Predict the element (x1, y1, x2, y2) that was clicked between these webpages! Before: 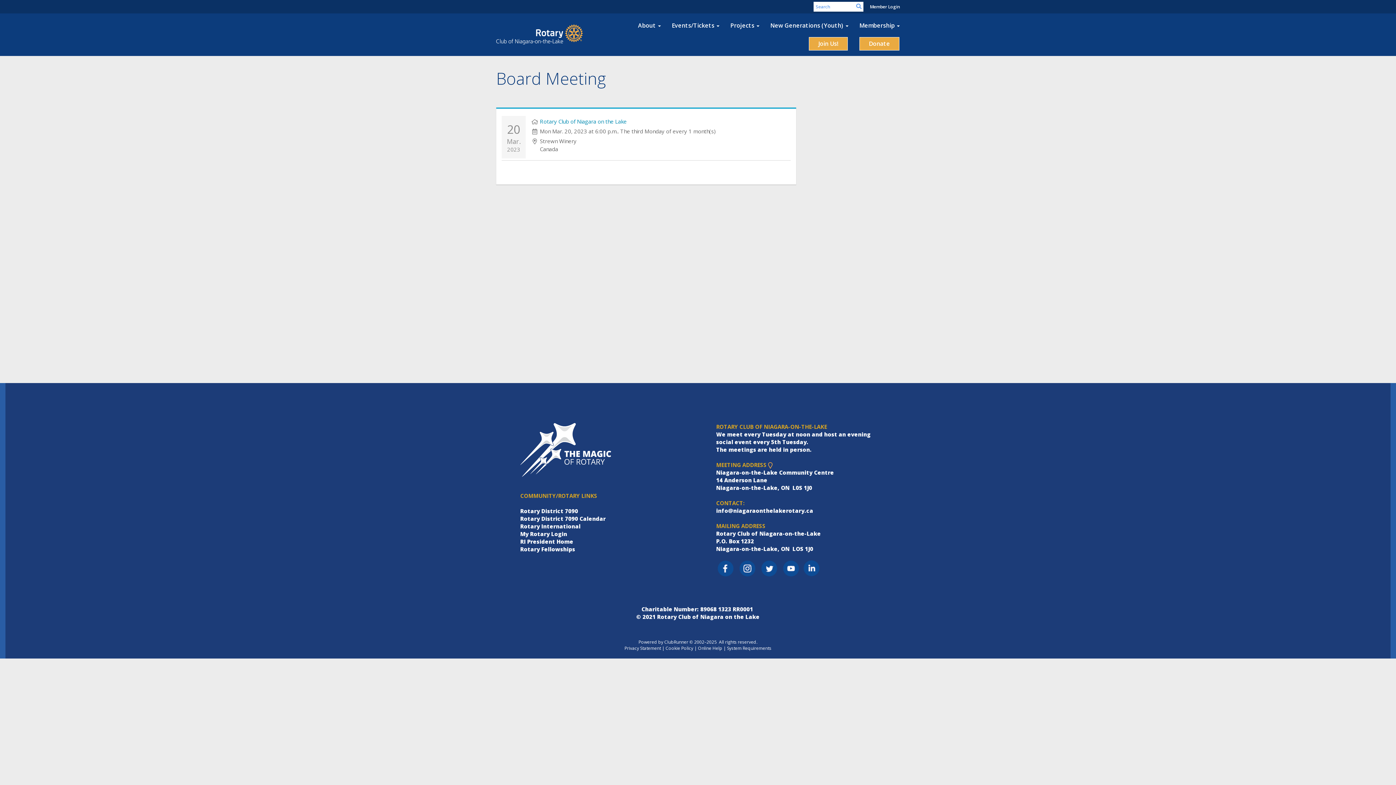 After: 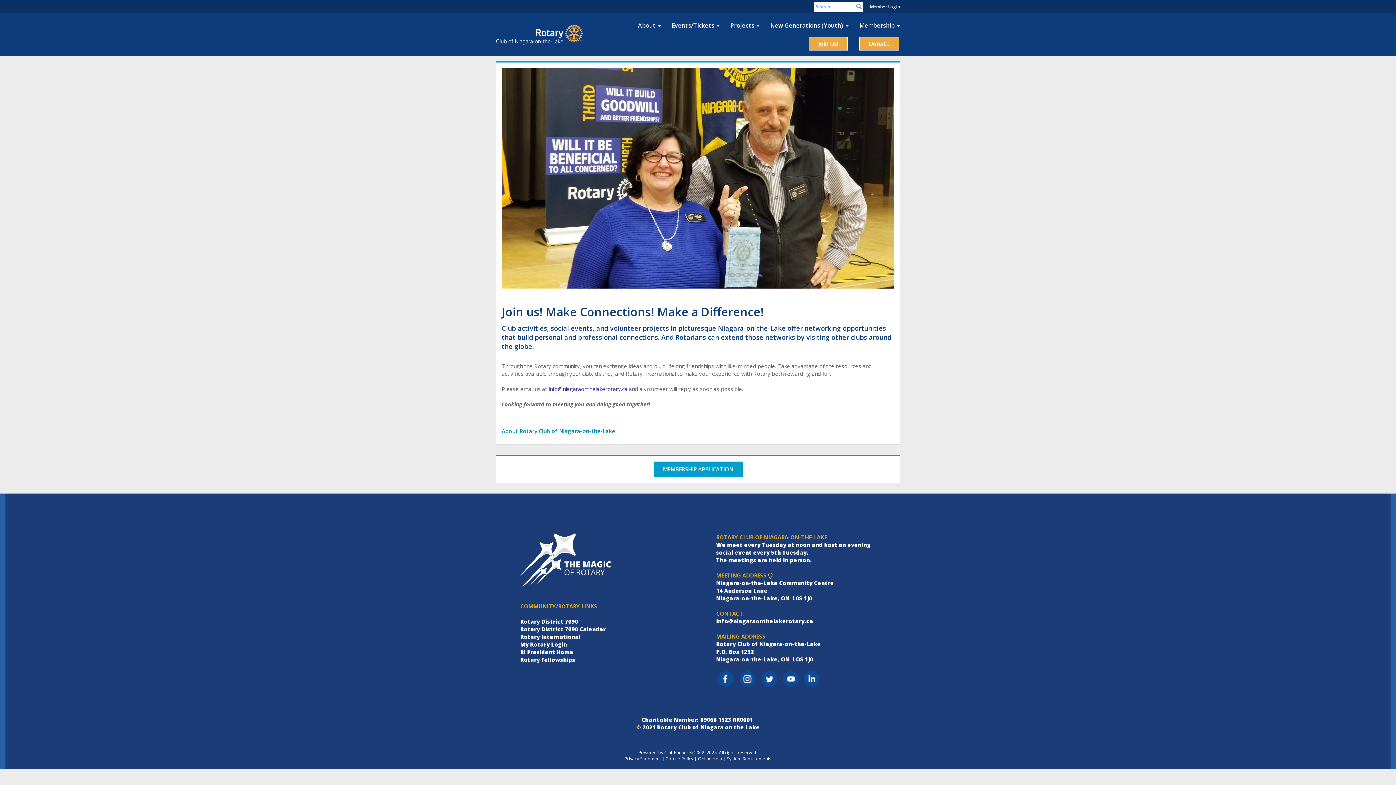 Action: label: Join Us! bbox: (809, 37, 848, 50)